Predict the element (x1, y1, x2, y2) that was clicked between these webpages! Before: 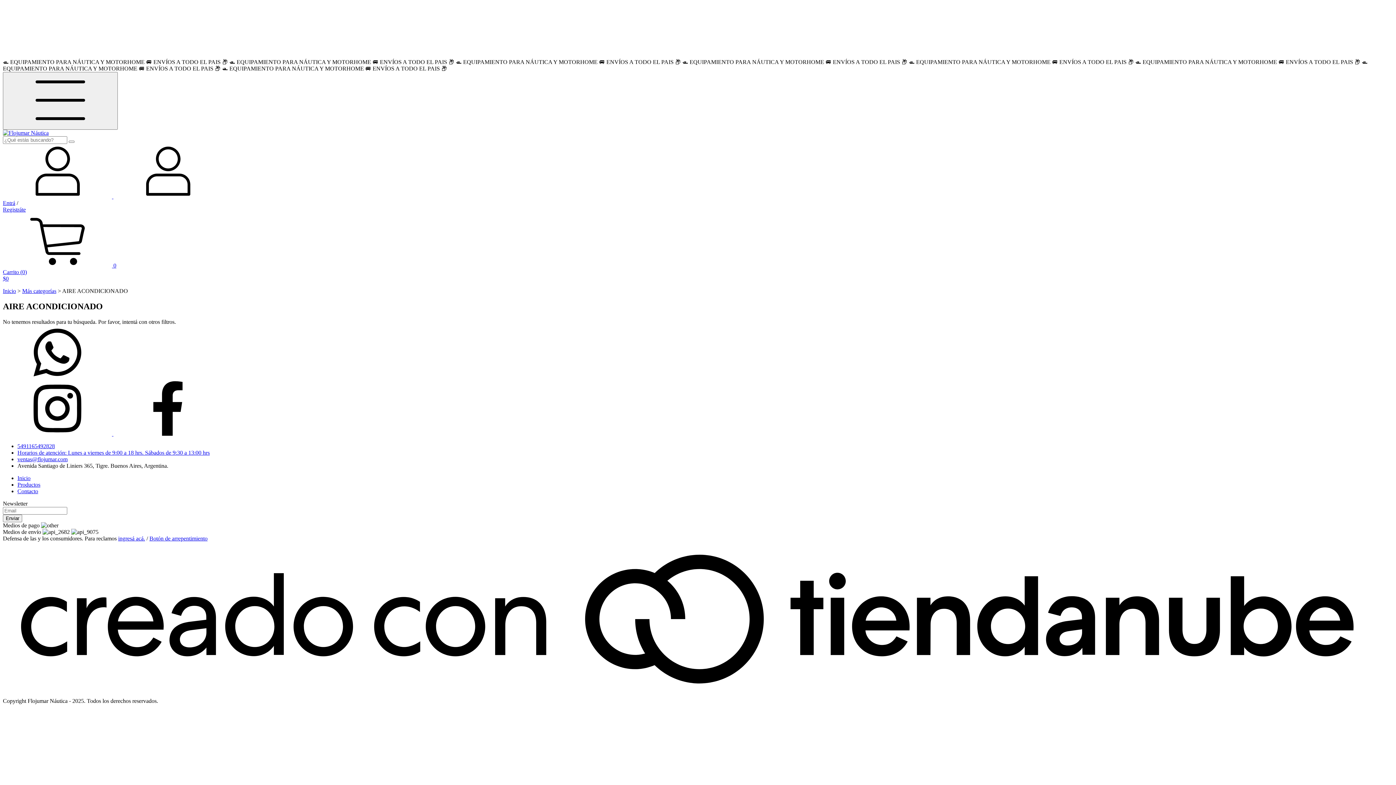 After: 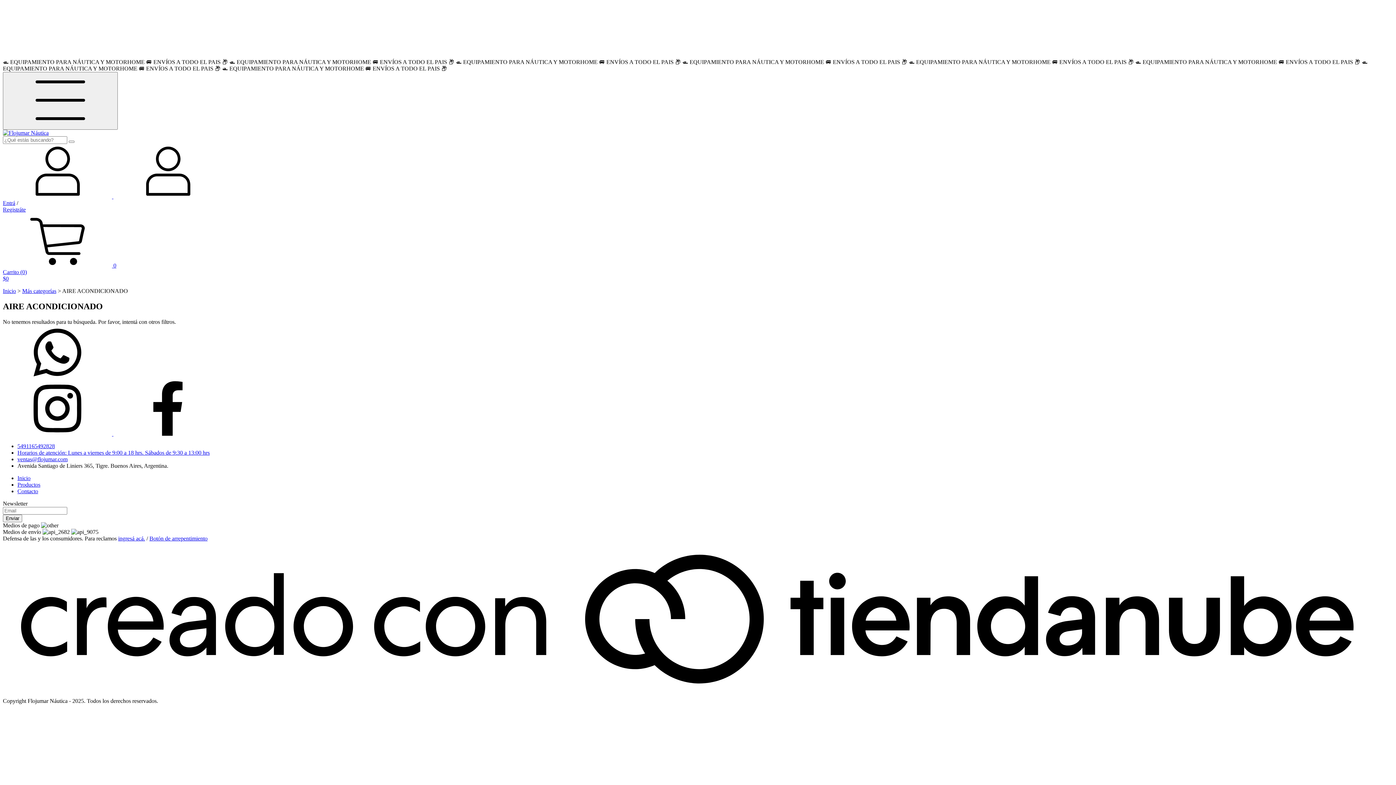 Action: label:  0
Carrito (0)
$0 bbox: (2, 262, 1393, 282)